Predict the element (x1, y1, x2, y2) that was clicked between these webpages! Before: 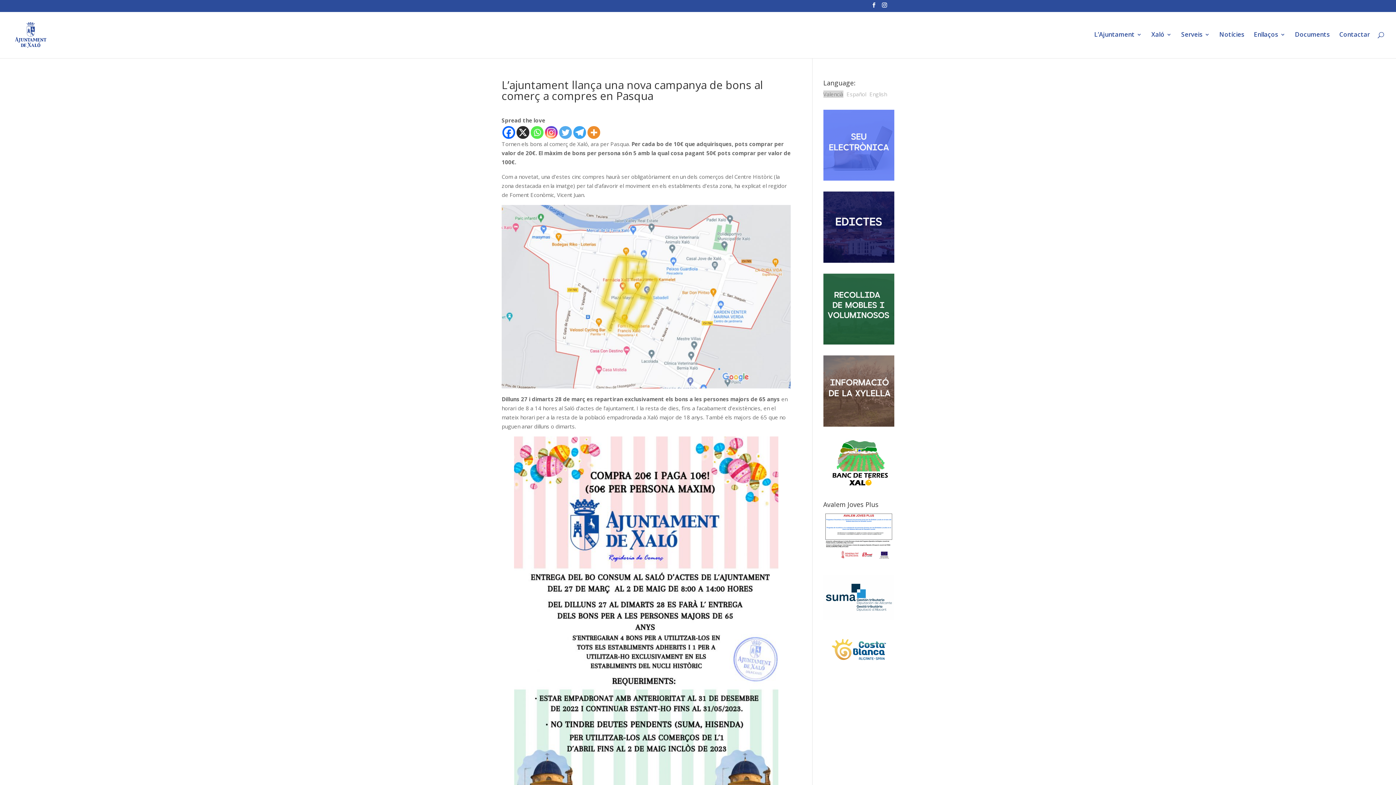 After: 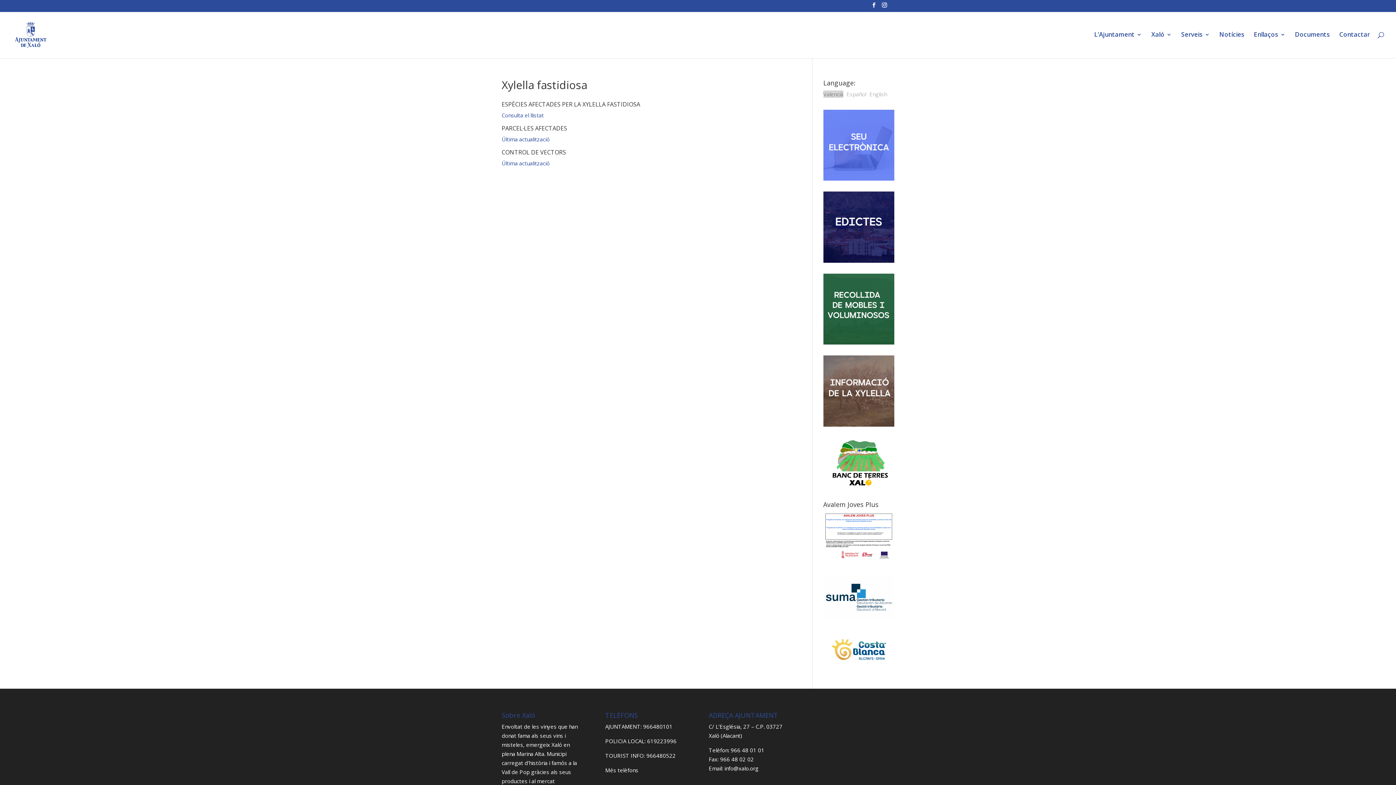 Action: bbox: (823, 355, 894, 426)